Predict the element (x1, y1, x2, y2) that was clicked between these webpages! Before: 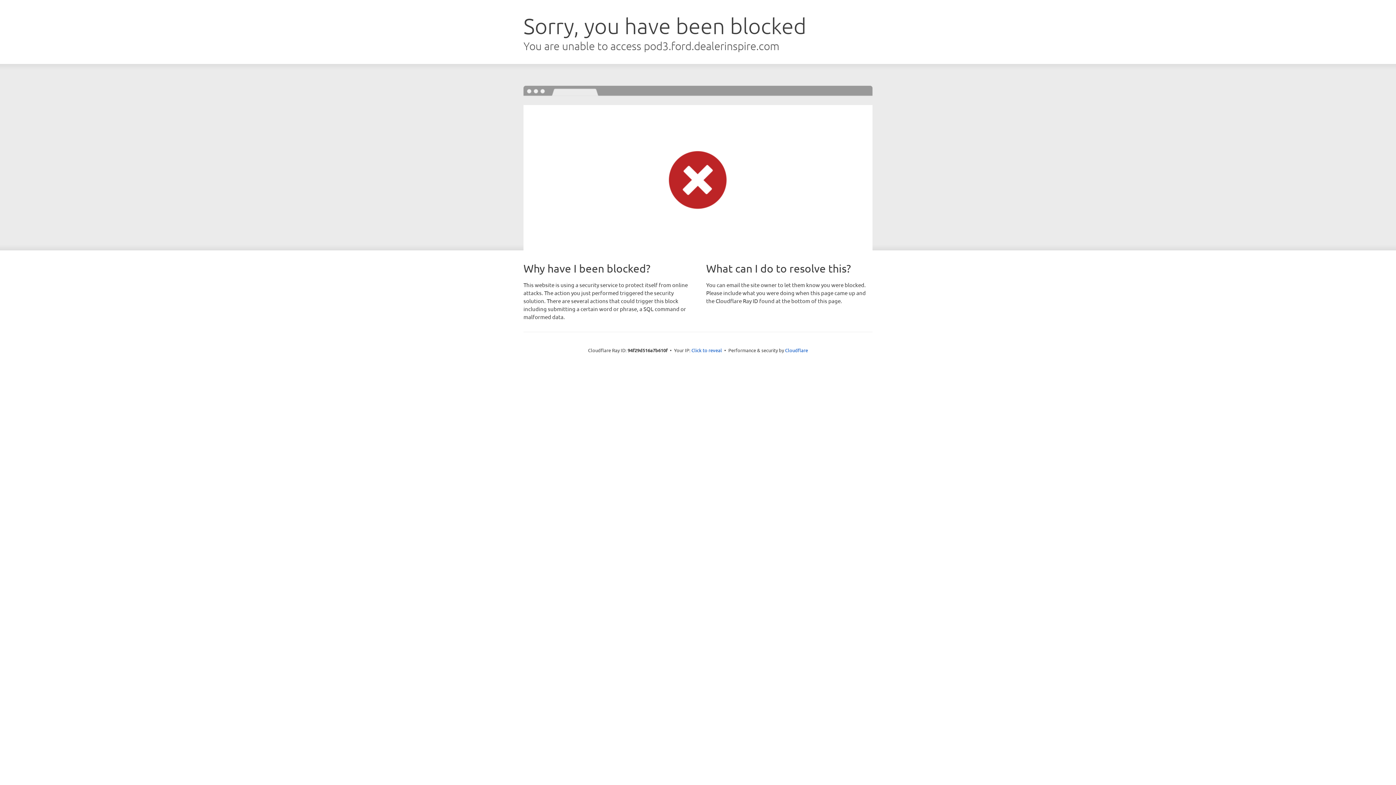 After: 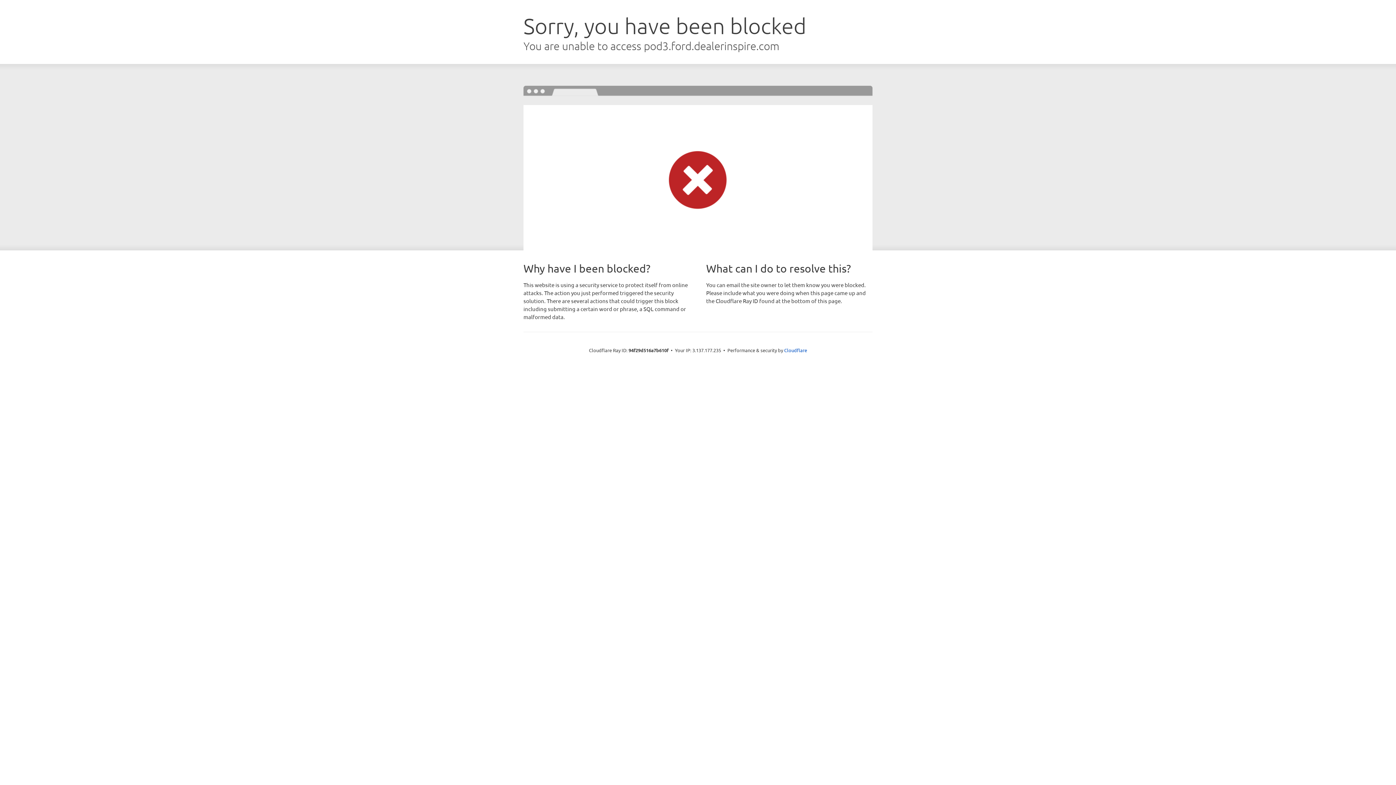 Action: label: Click to reveal bbox: (691, 346, 722, 353)